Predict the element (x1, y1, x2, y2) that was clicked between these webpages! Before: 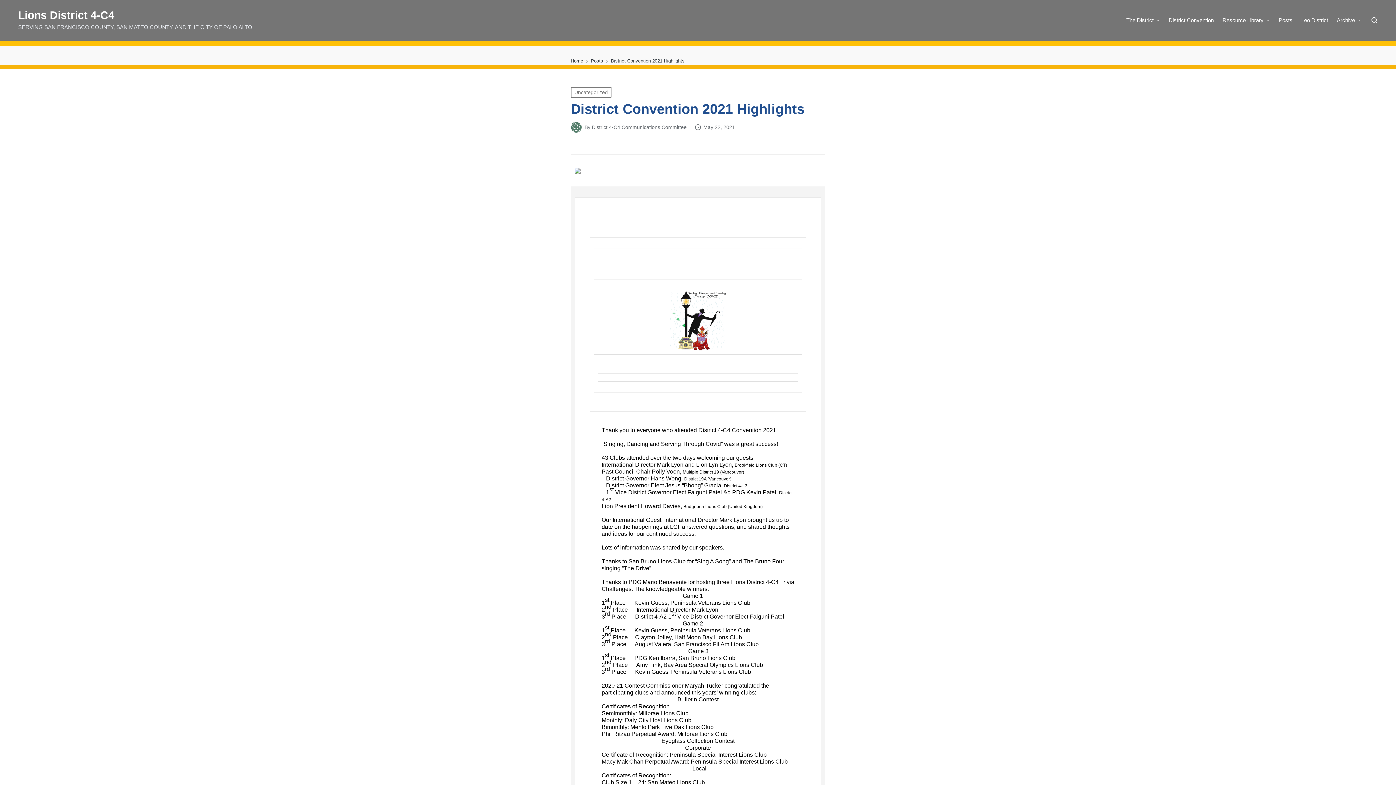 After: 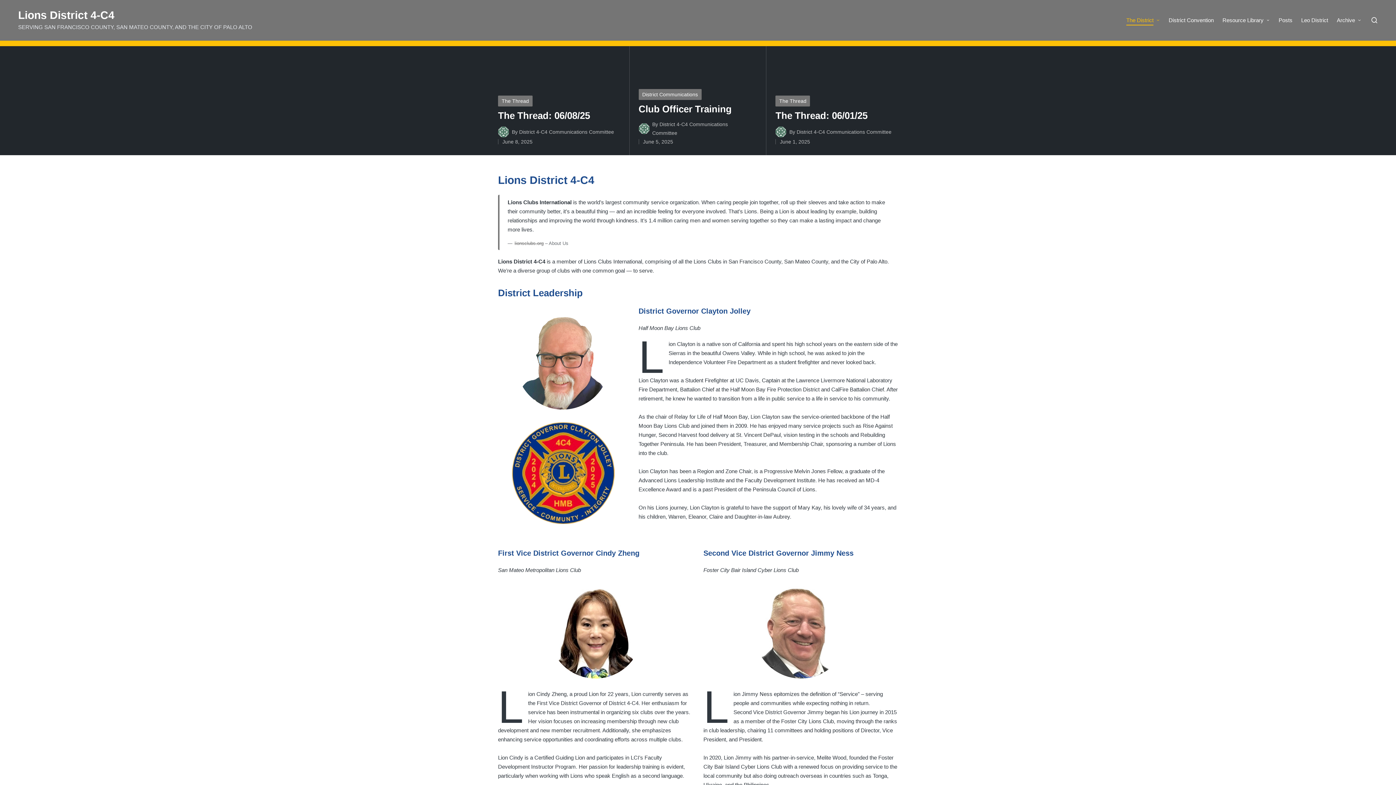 Action: label: The District bbox: (1126, 15, 1160, 25)